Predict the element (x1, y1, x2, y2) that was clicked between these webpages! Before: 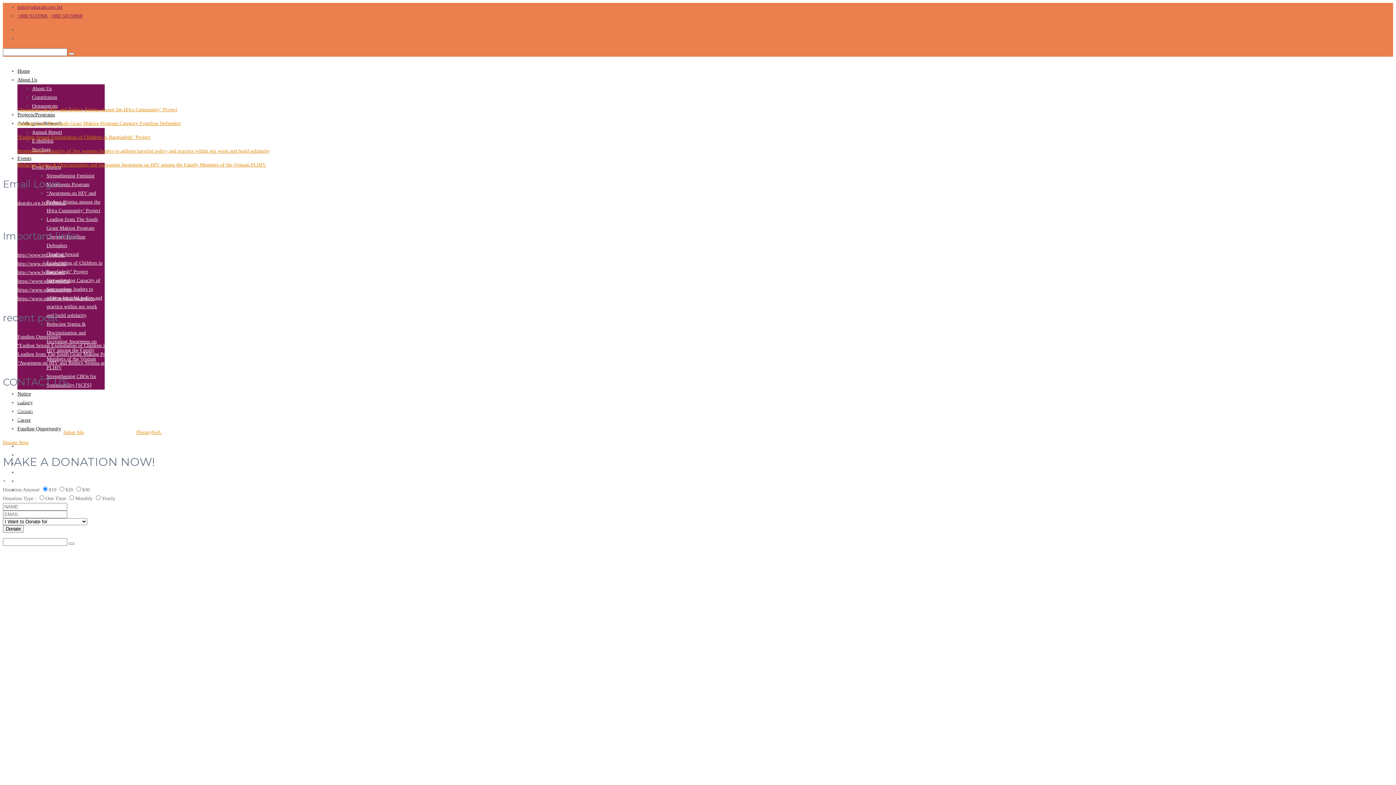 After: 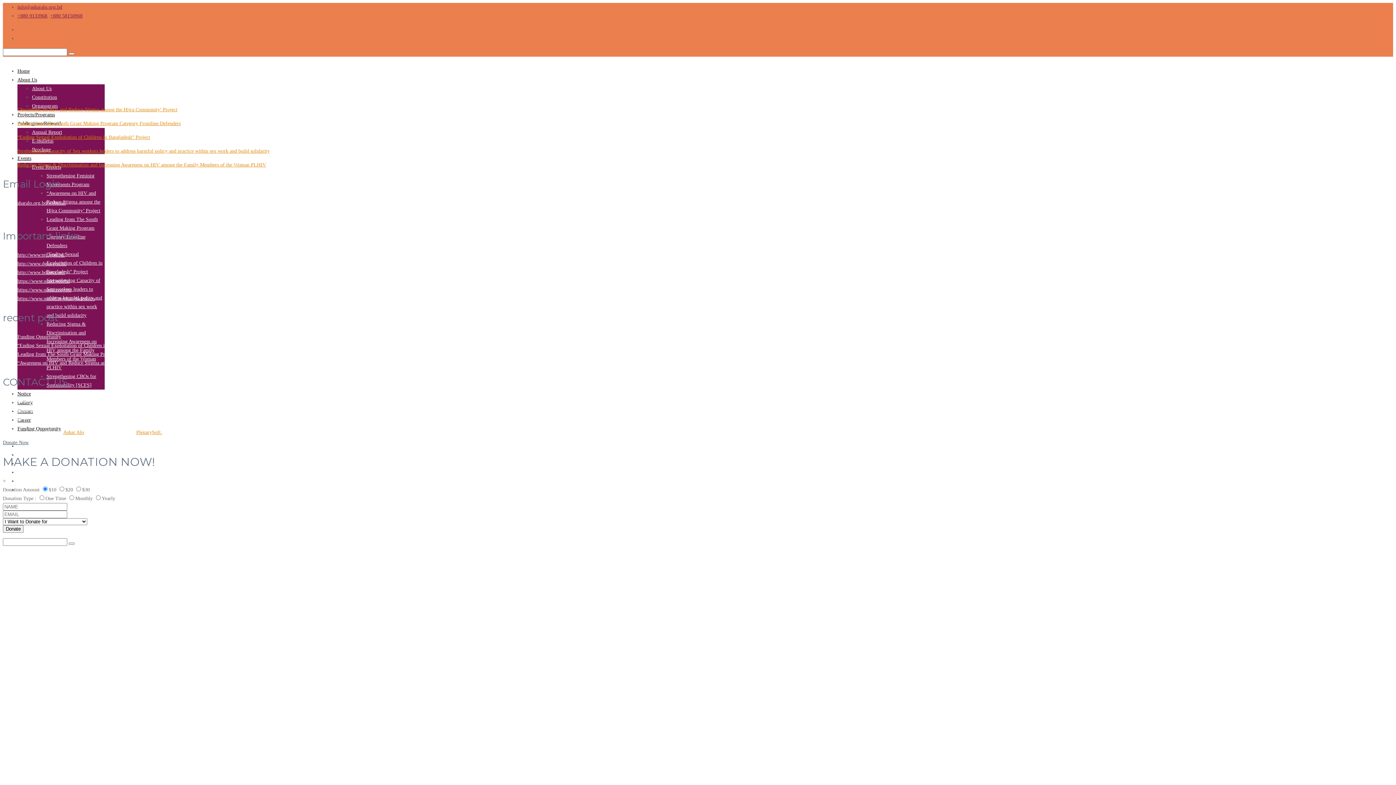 Action: bbox: (2, 440, 28, 445) label: Donate Now